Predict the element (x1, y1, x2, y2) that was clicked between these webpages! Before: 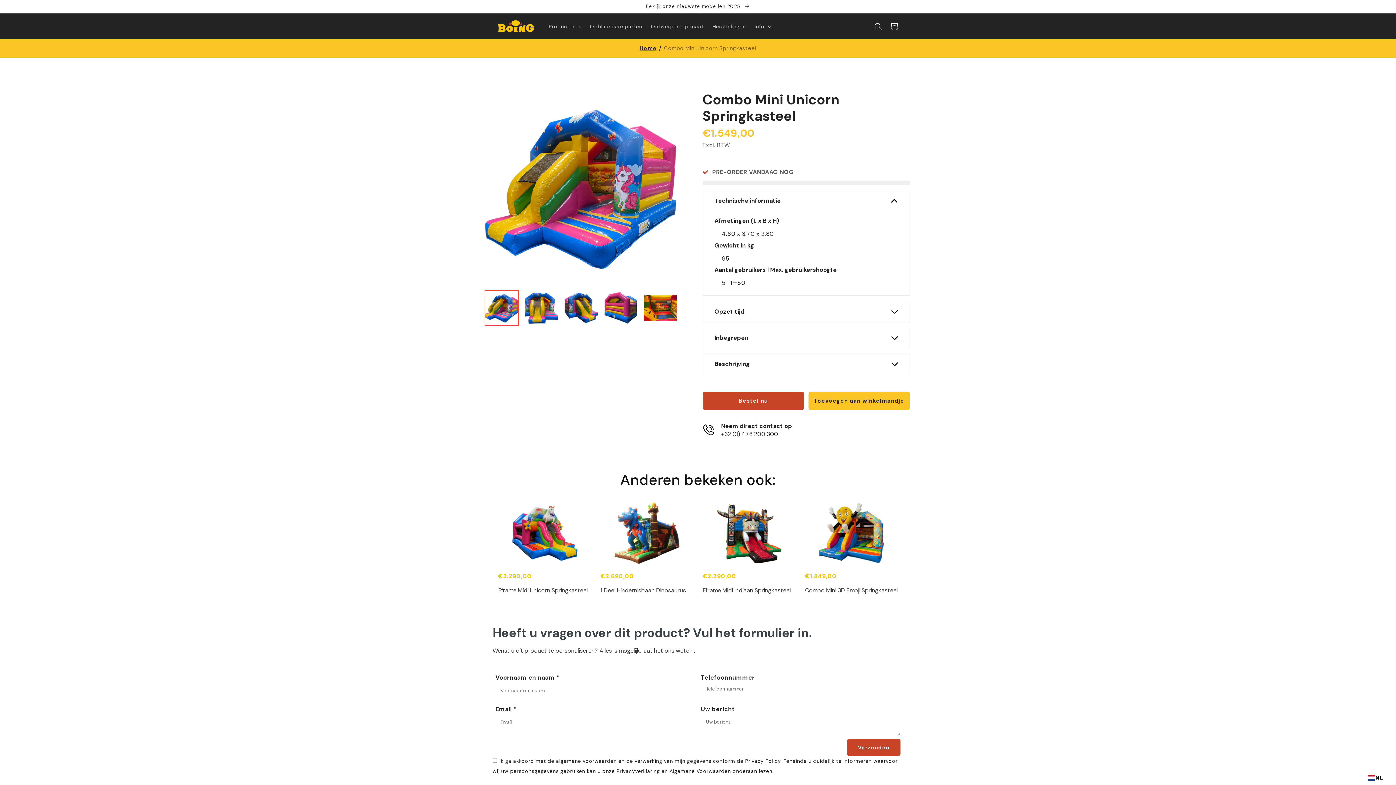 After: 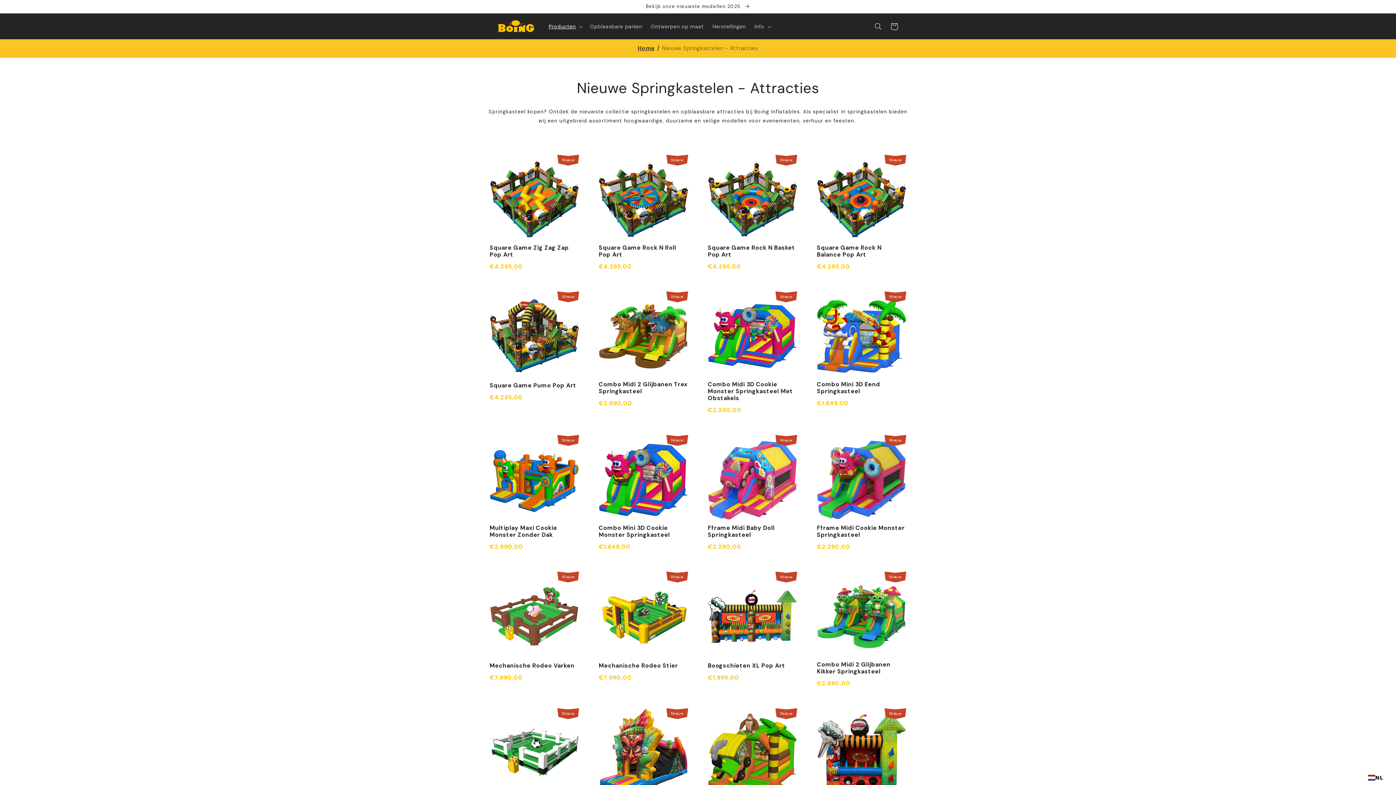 Action: label: Bekijk onze nieuwste modellen 2025  bbox: (0, 0, 1396, 13)